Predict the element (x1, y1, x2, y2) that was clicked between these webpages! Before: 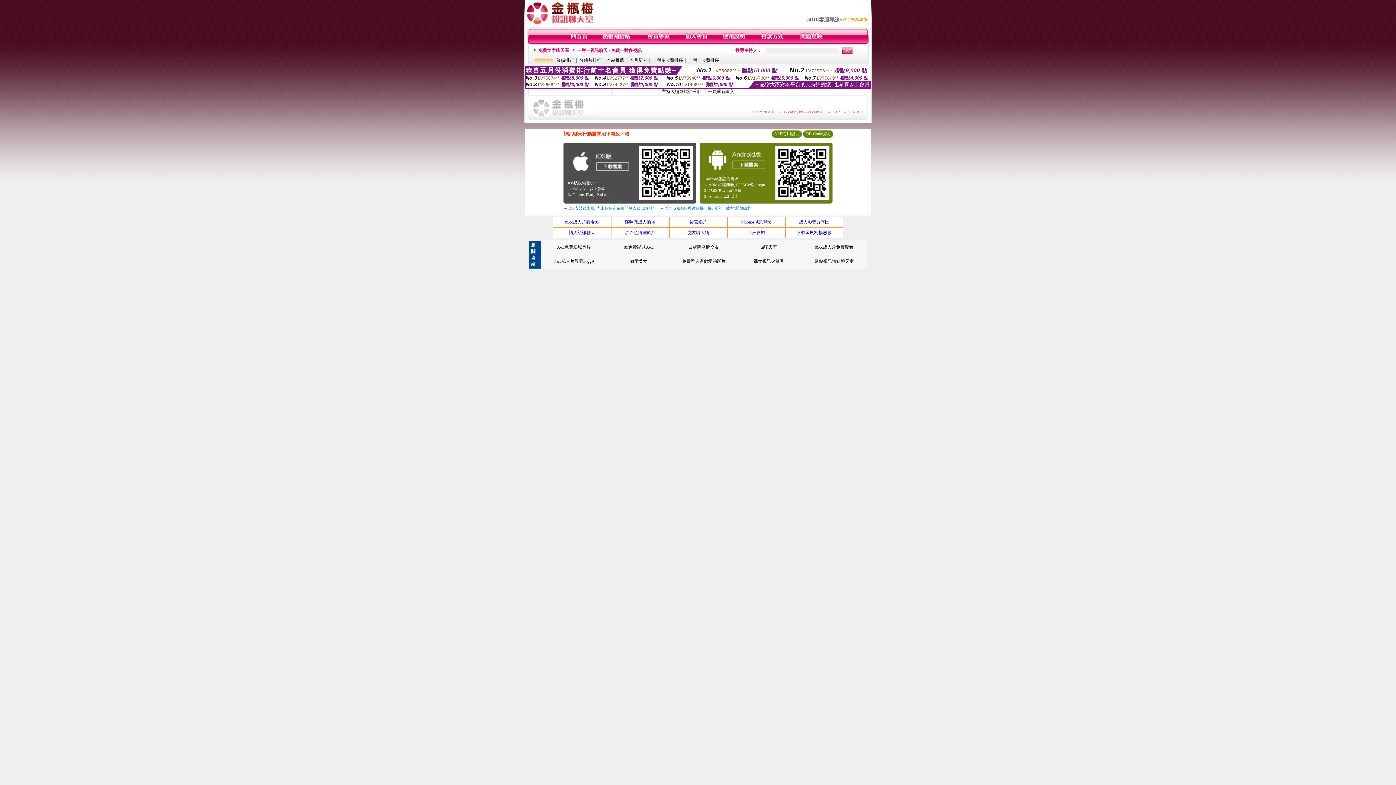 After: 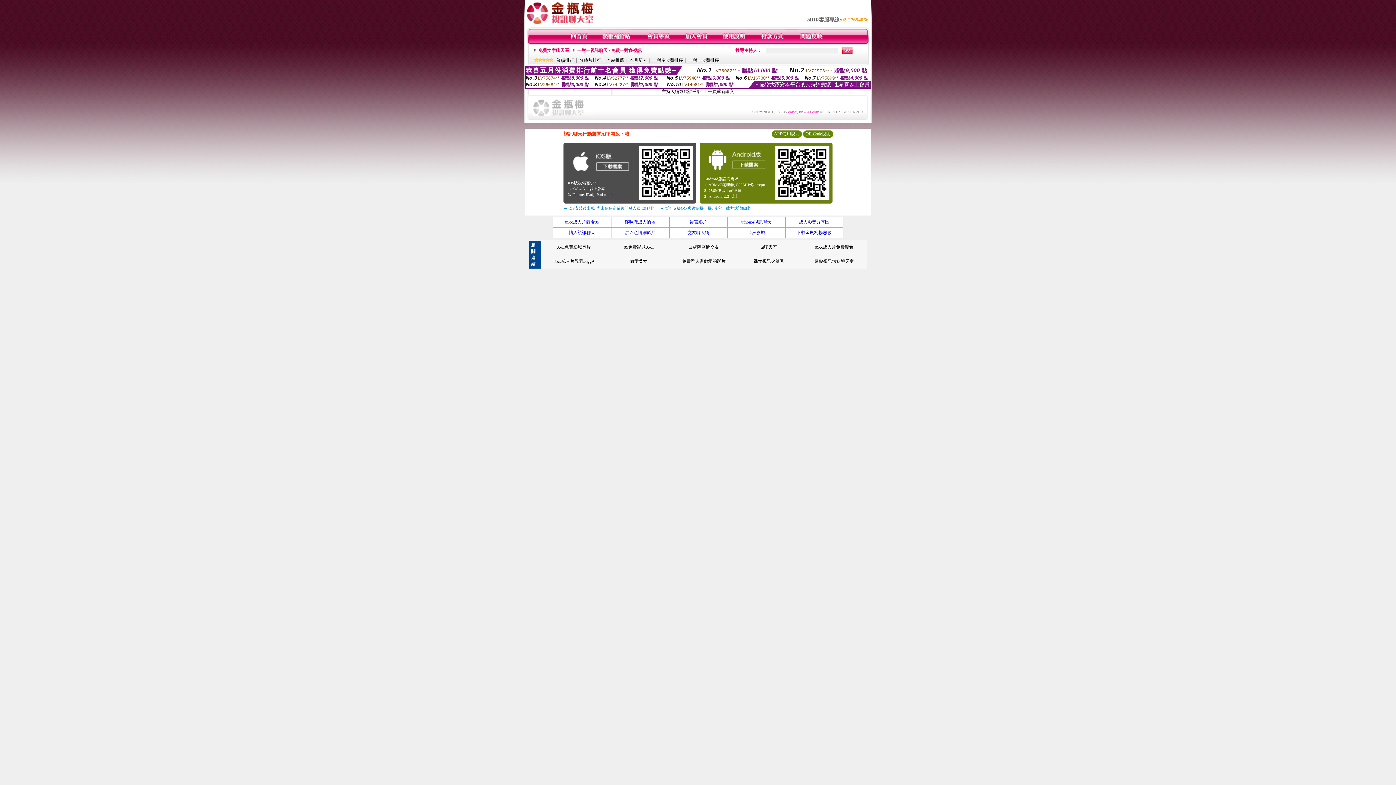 Action: label: QR Code說明 bbox: (805, 131, 830, 136)